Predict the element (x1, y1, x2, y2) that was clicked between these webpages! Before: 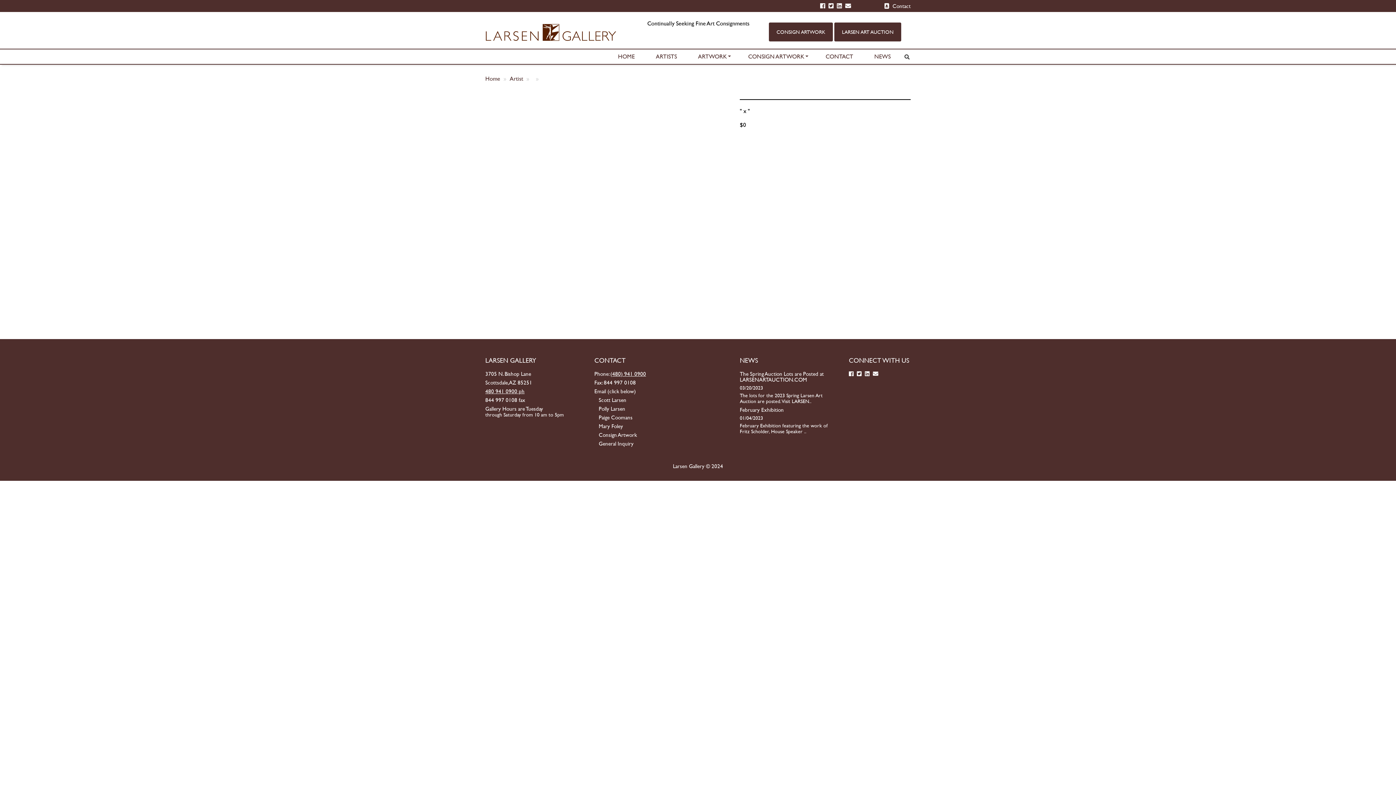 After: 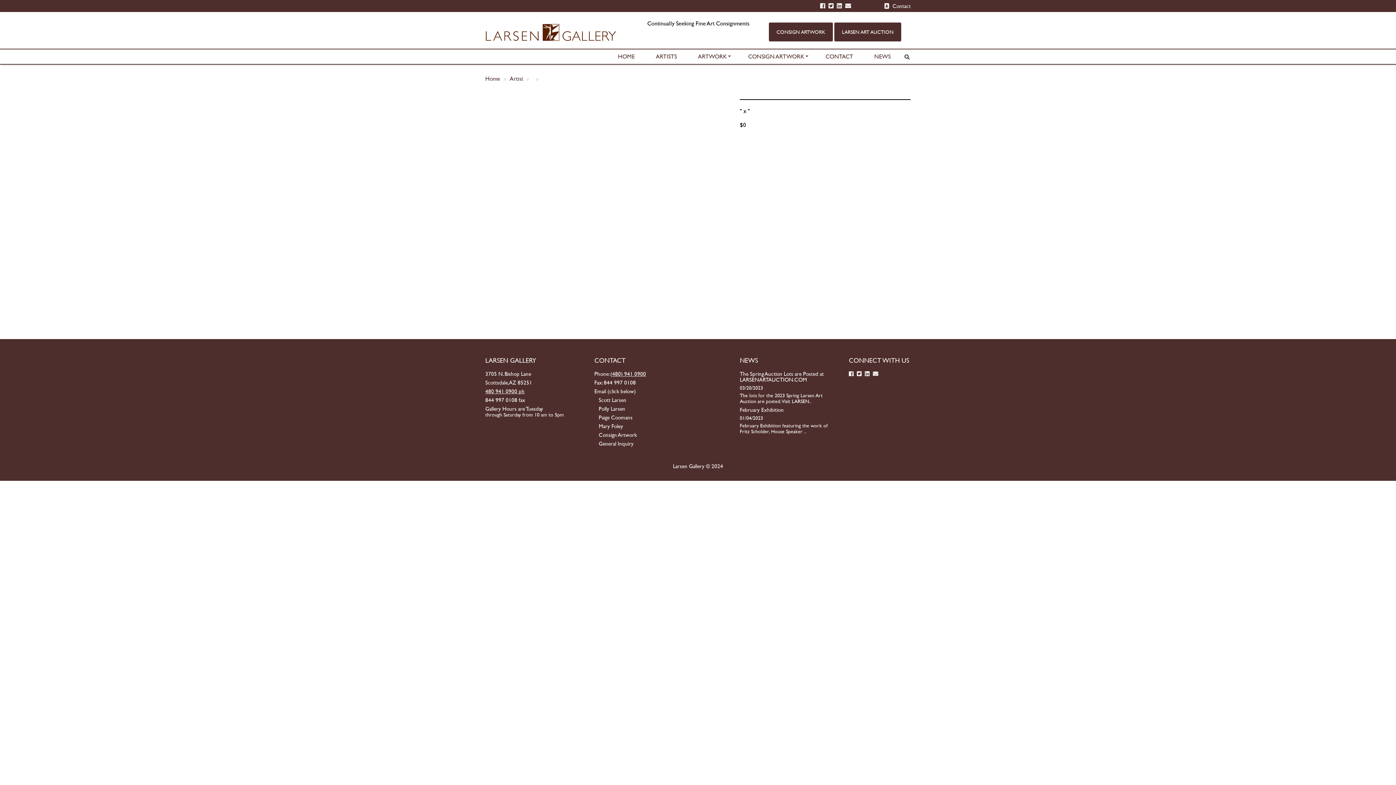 Action: bbox: (598, 397, 626, 403) label: Scott Larsen